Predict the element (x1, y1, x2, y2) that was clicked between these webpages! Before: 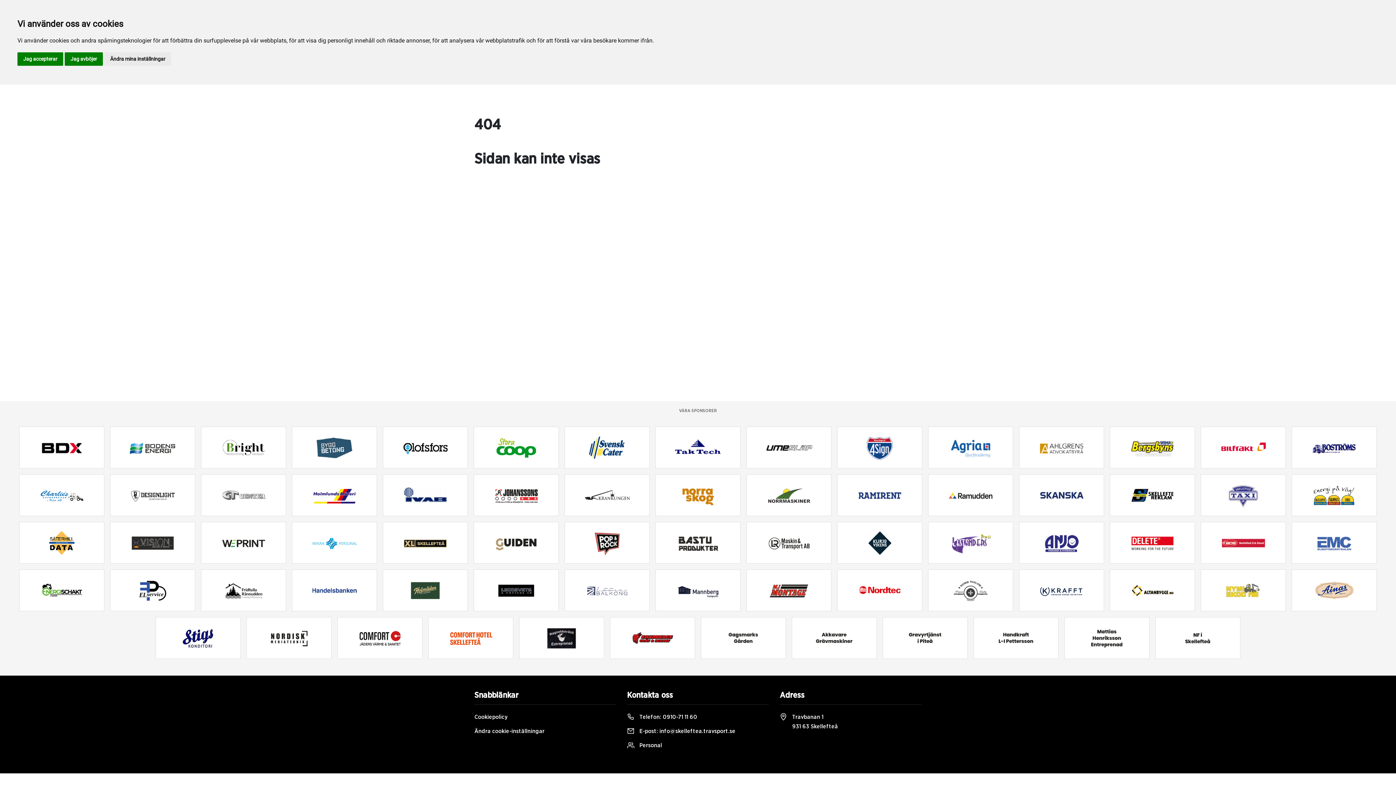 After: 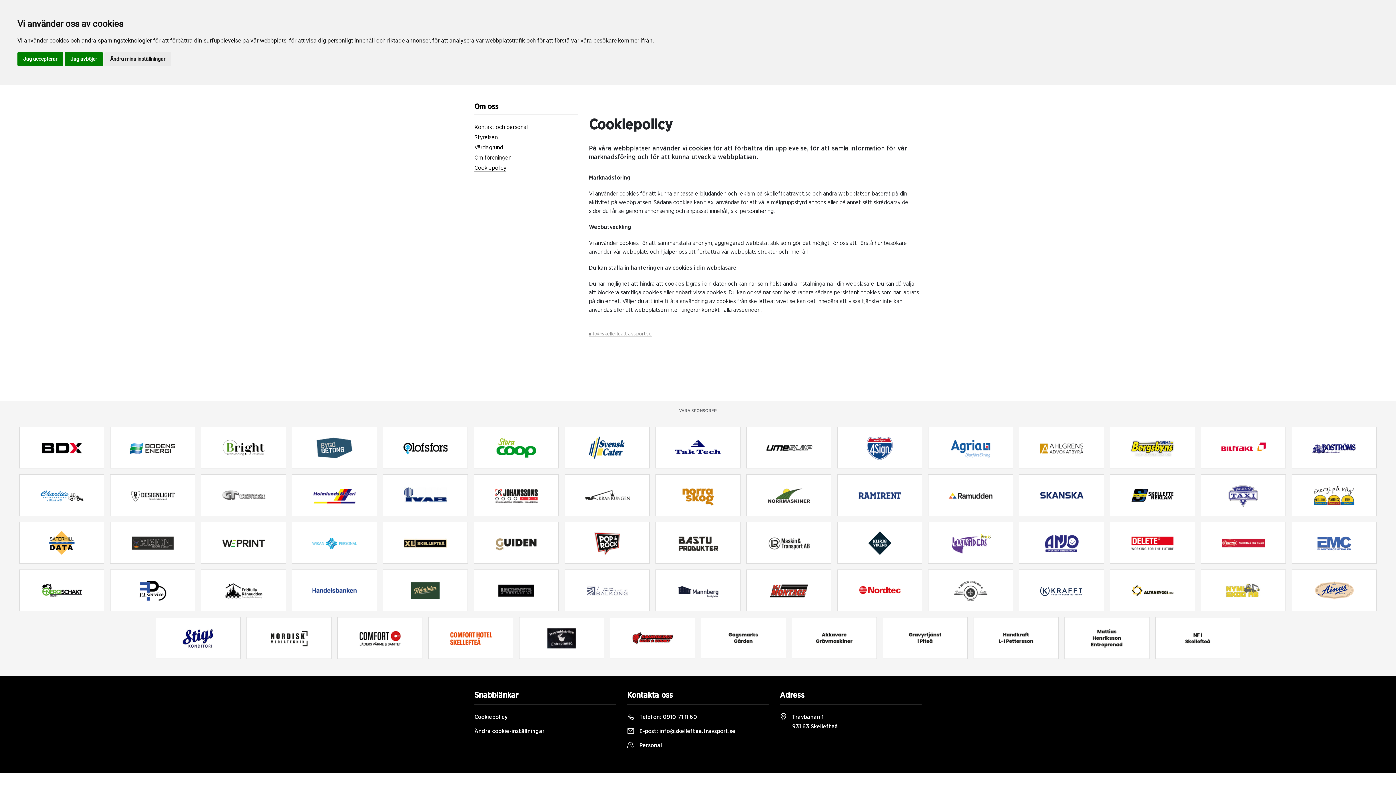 Action: bbox: (474, 712, 616, 722) label: Cookiepolicy